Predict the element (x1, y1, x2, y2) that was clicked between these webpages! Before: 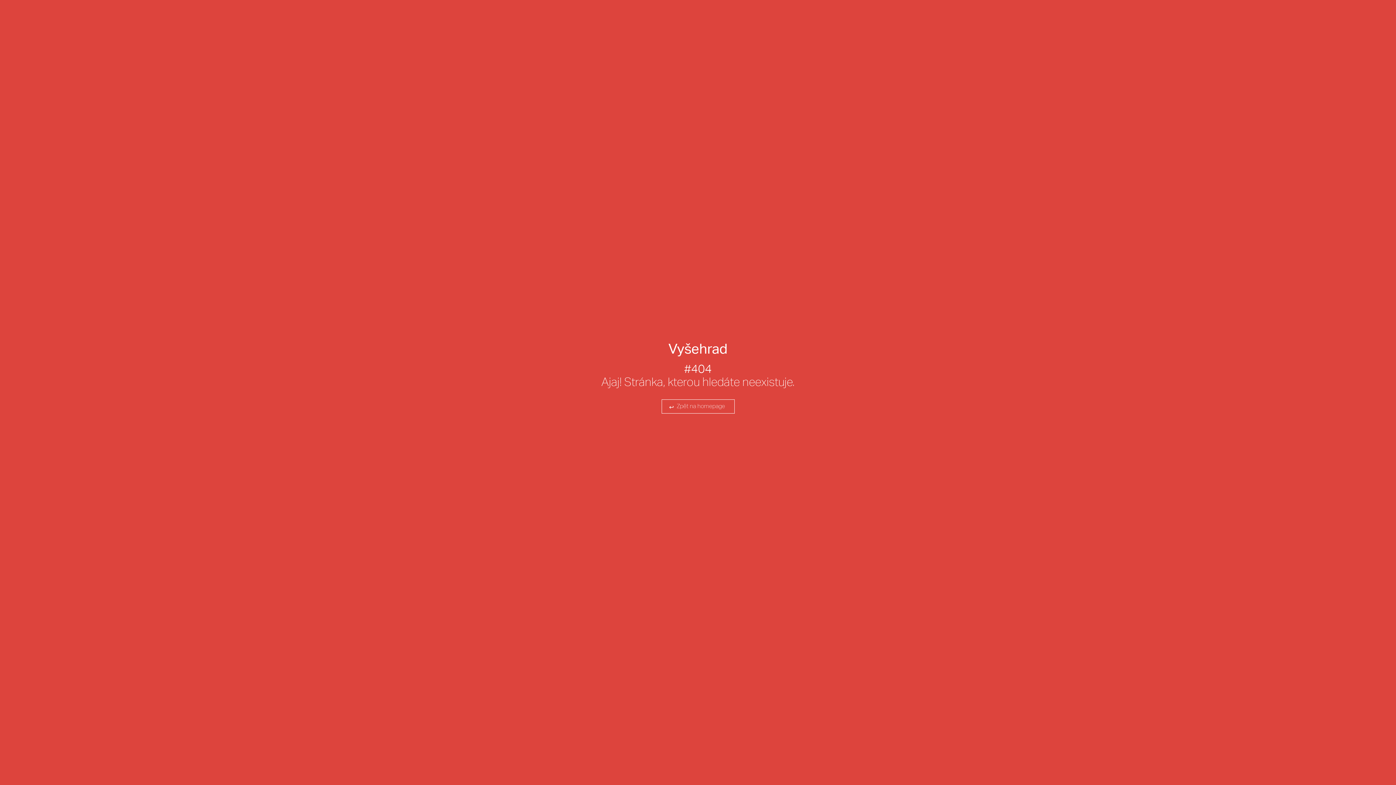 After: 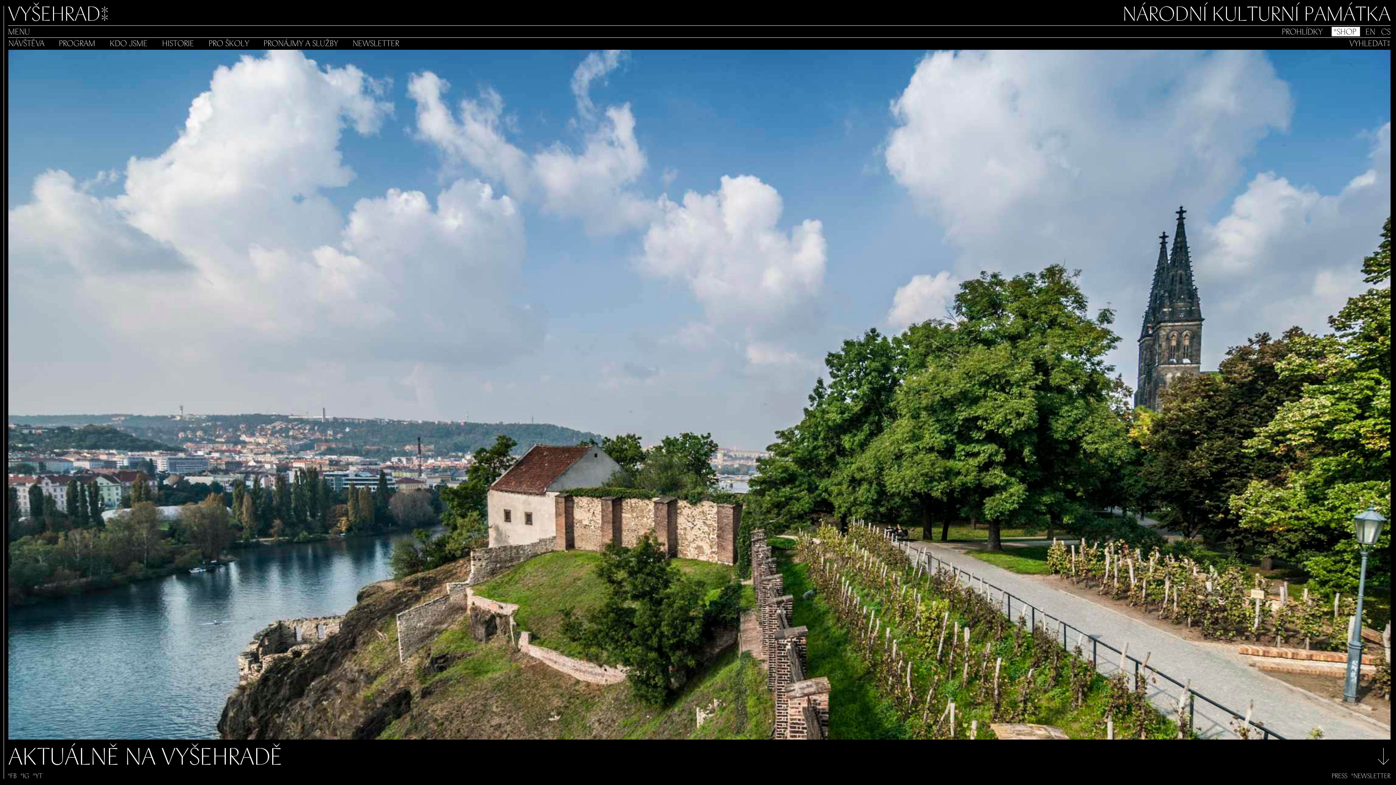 Action: bbox: (661, 399, 734, 413) label: ↩  Zpět na homepage